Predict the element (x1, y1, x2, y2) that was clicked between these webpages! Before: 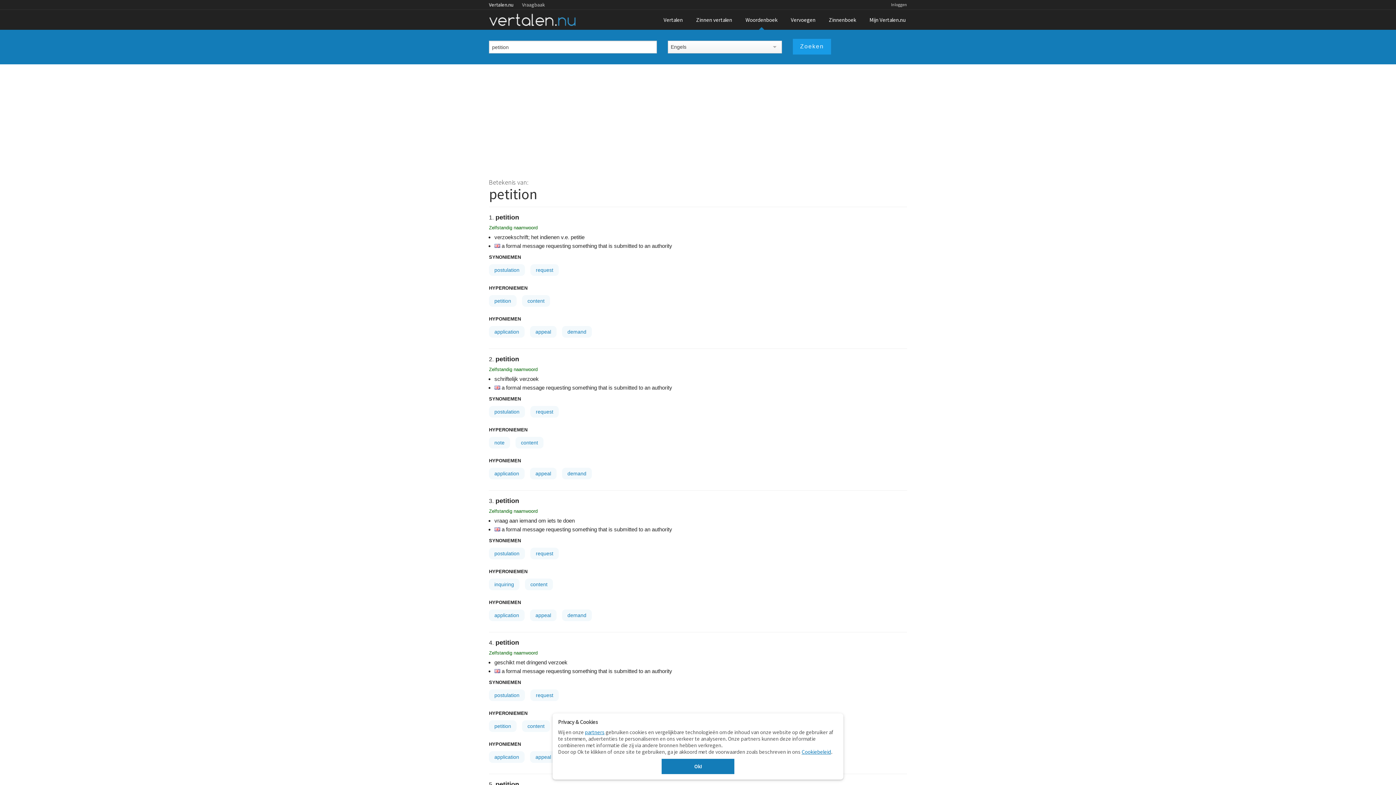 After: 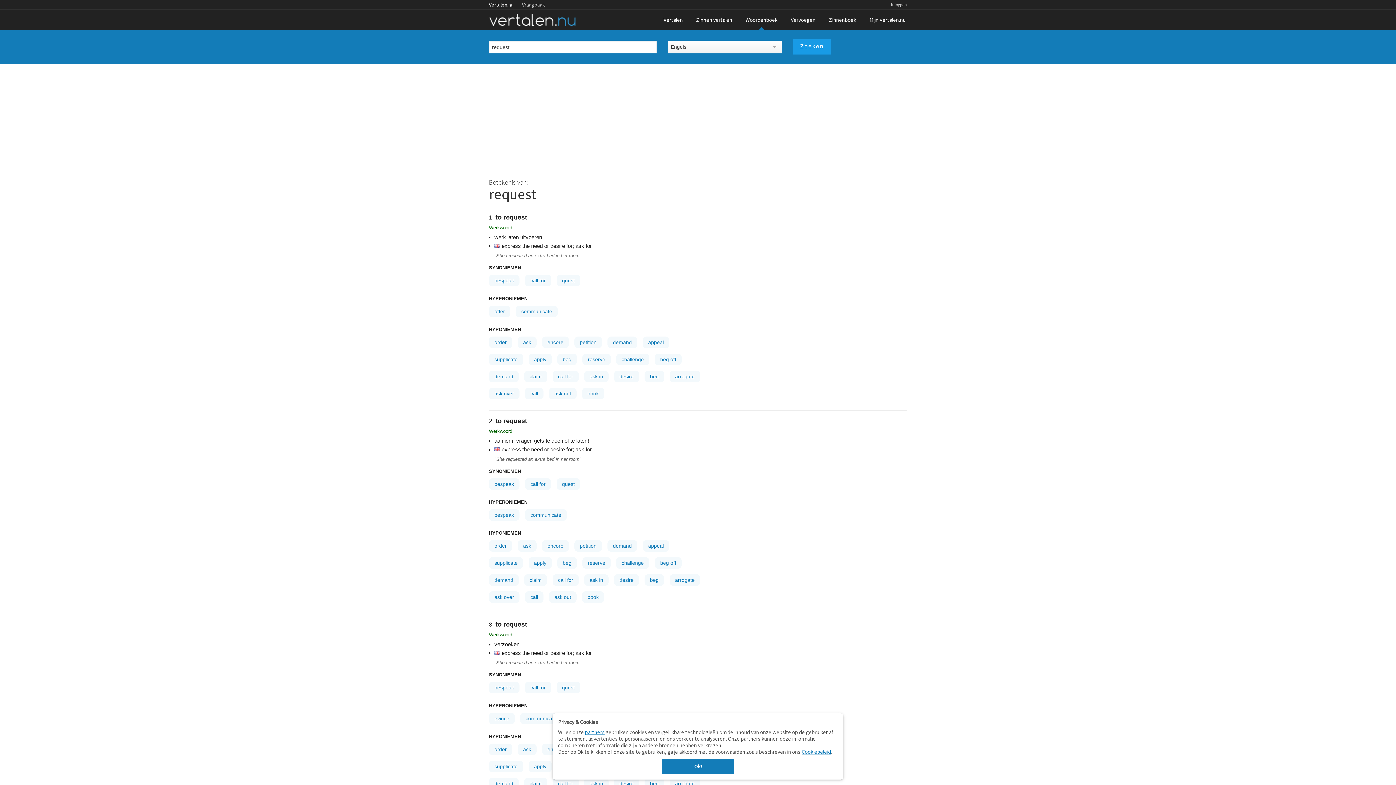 Action: label: request bbox: (530, 406, 558, 417)